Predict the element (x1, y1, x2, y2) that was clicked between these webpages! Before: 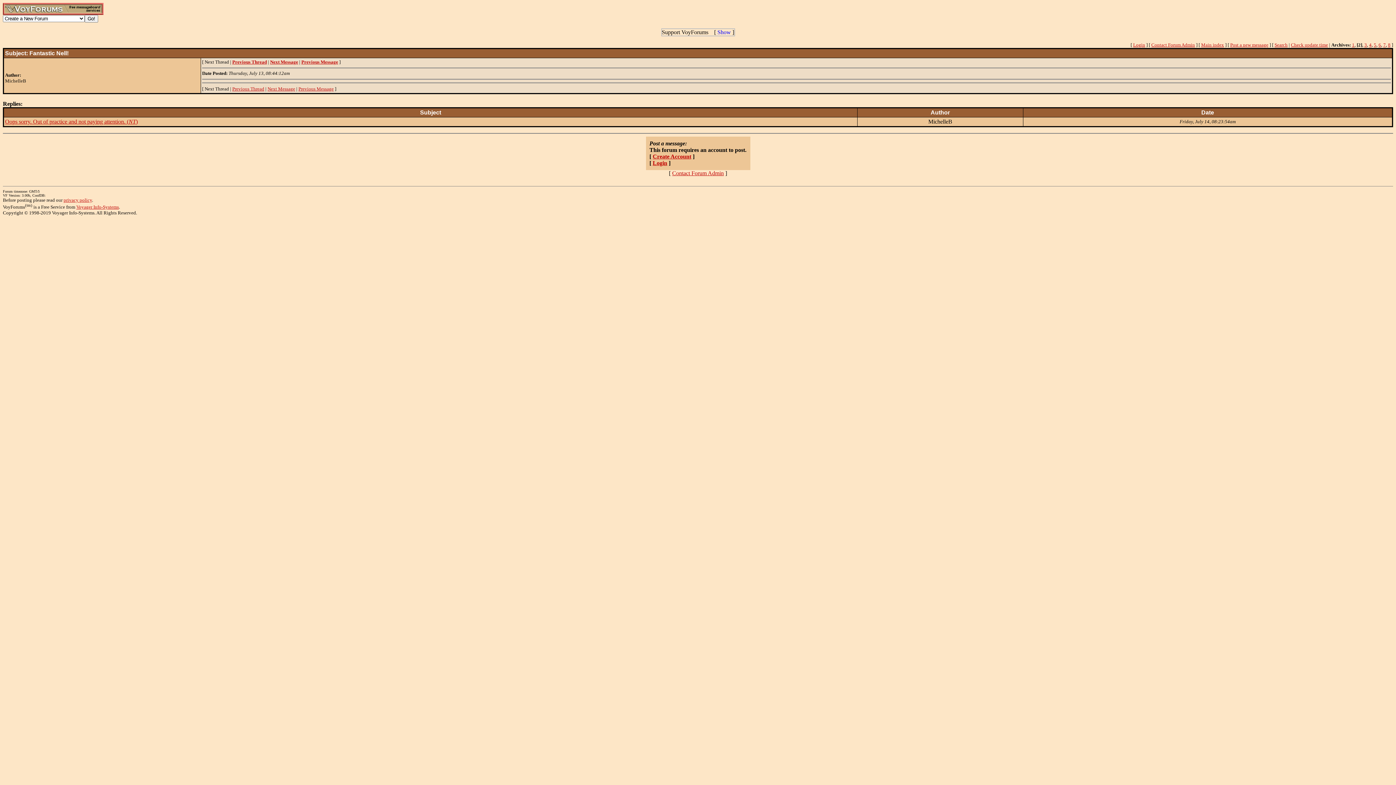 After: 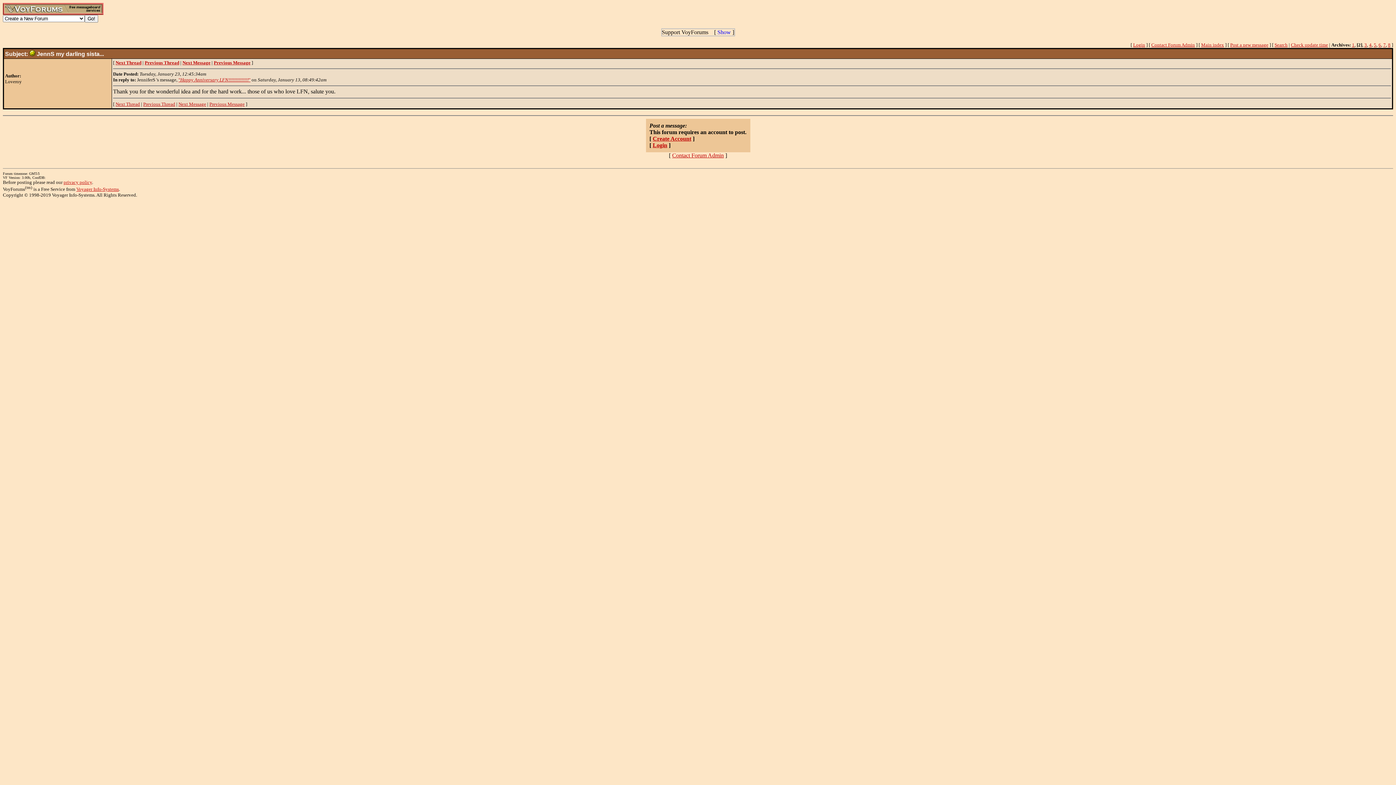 Action: bbox: (301, 59, 338, 64) label: Previous Message